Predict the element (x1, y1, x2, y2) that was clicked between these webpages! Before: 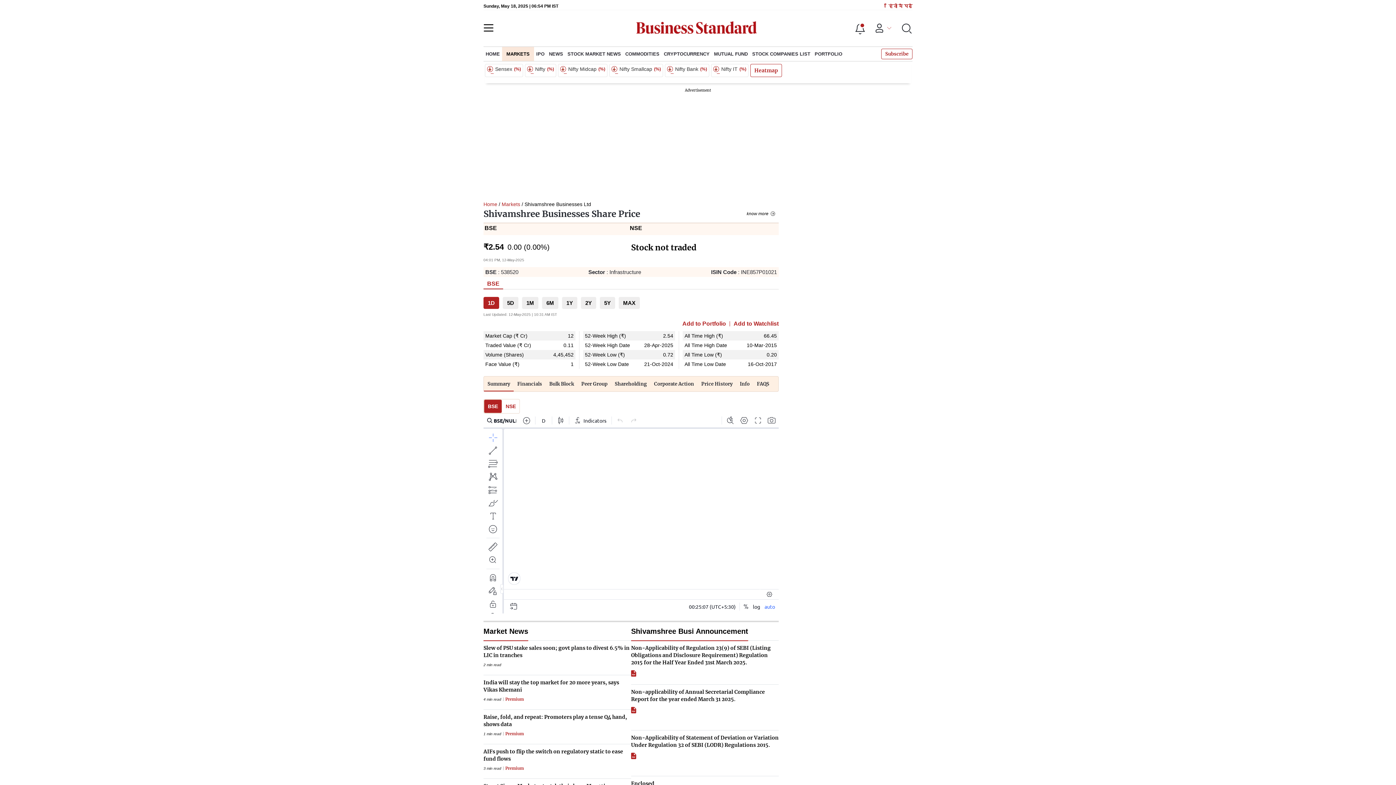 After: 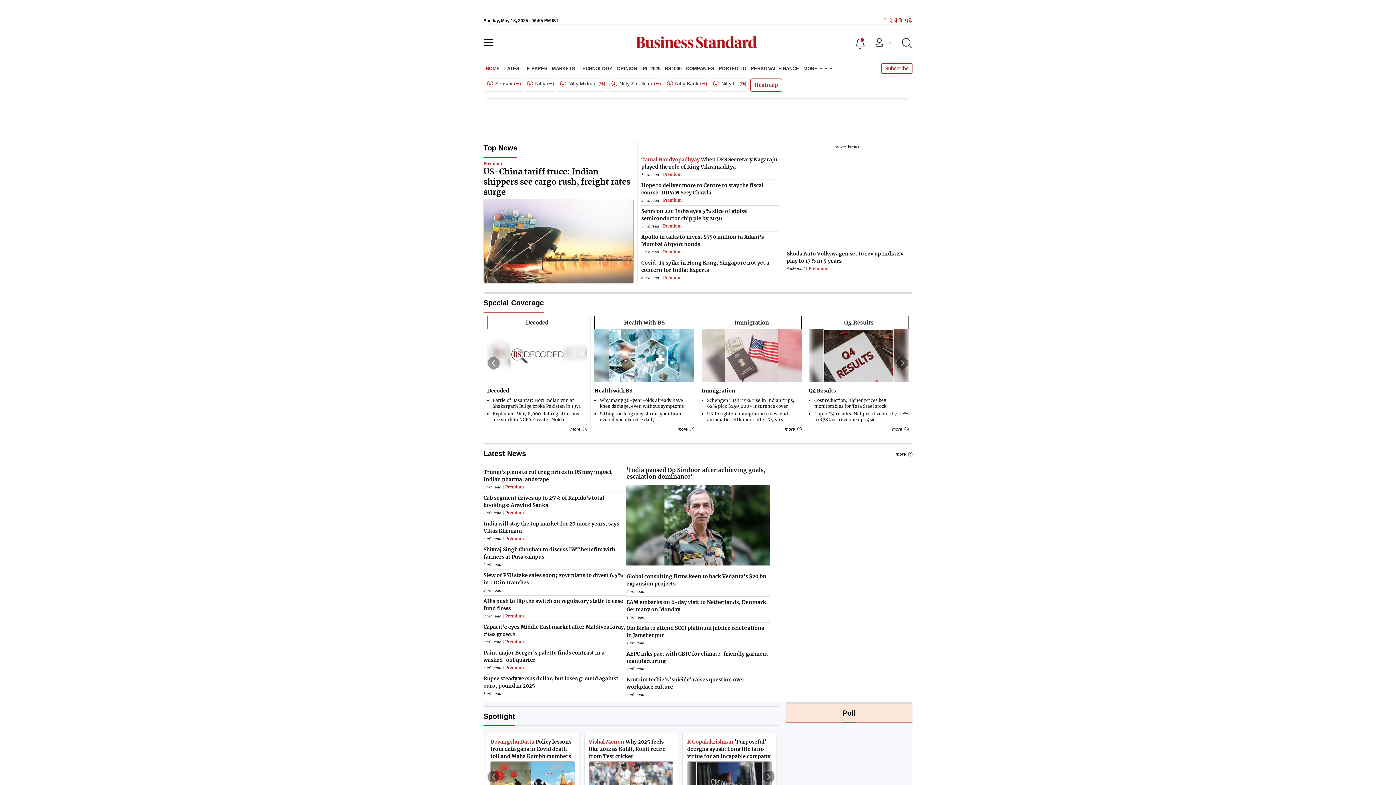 Action: label: HOME bbox: (483, 46, 502, 61)